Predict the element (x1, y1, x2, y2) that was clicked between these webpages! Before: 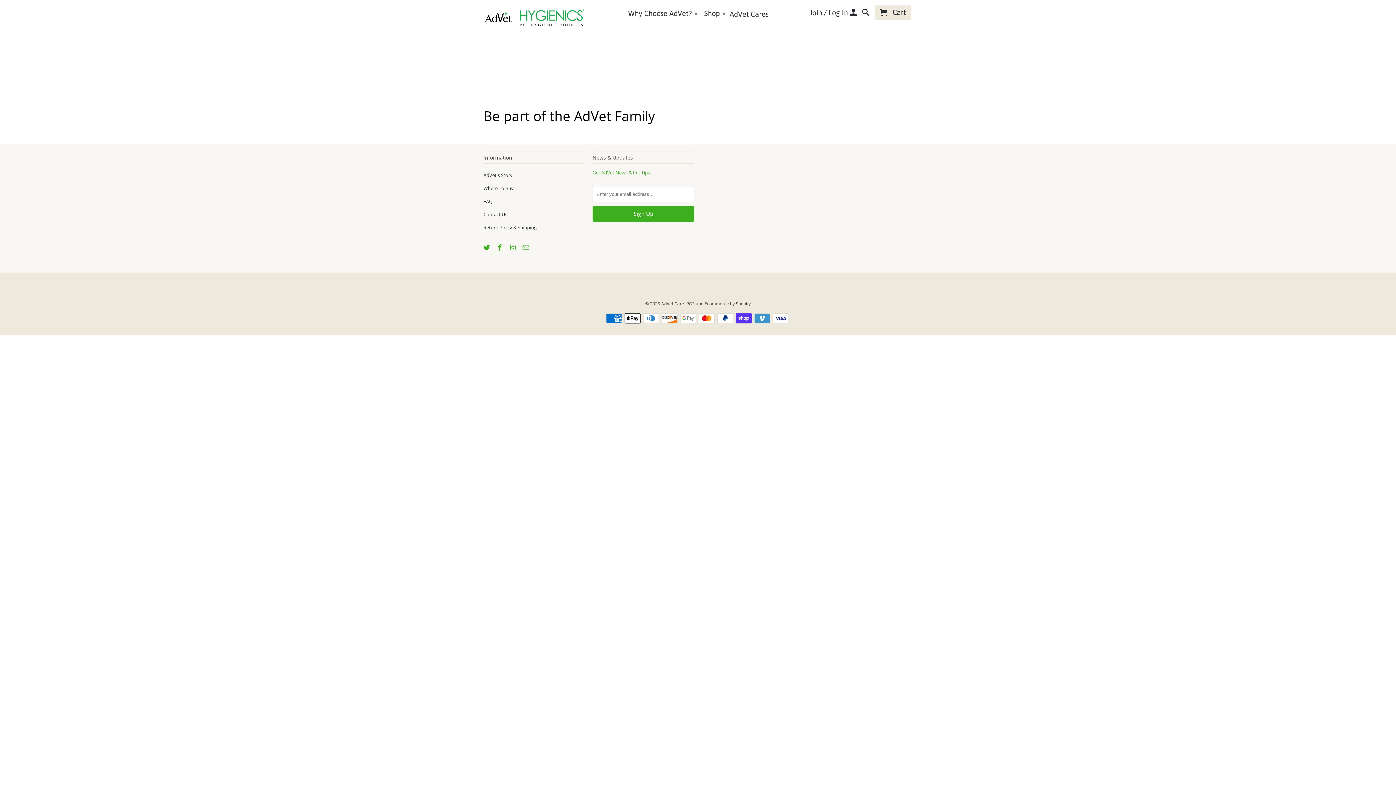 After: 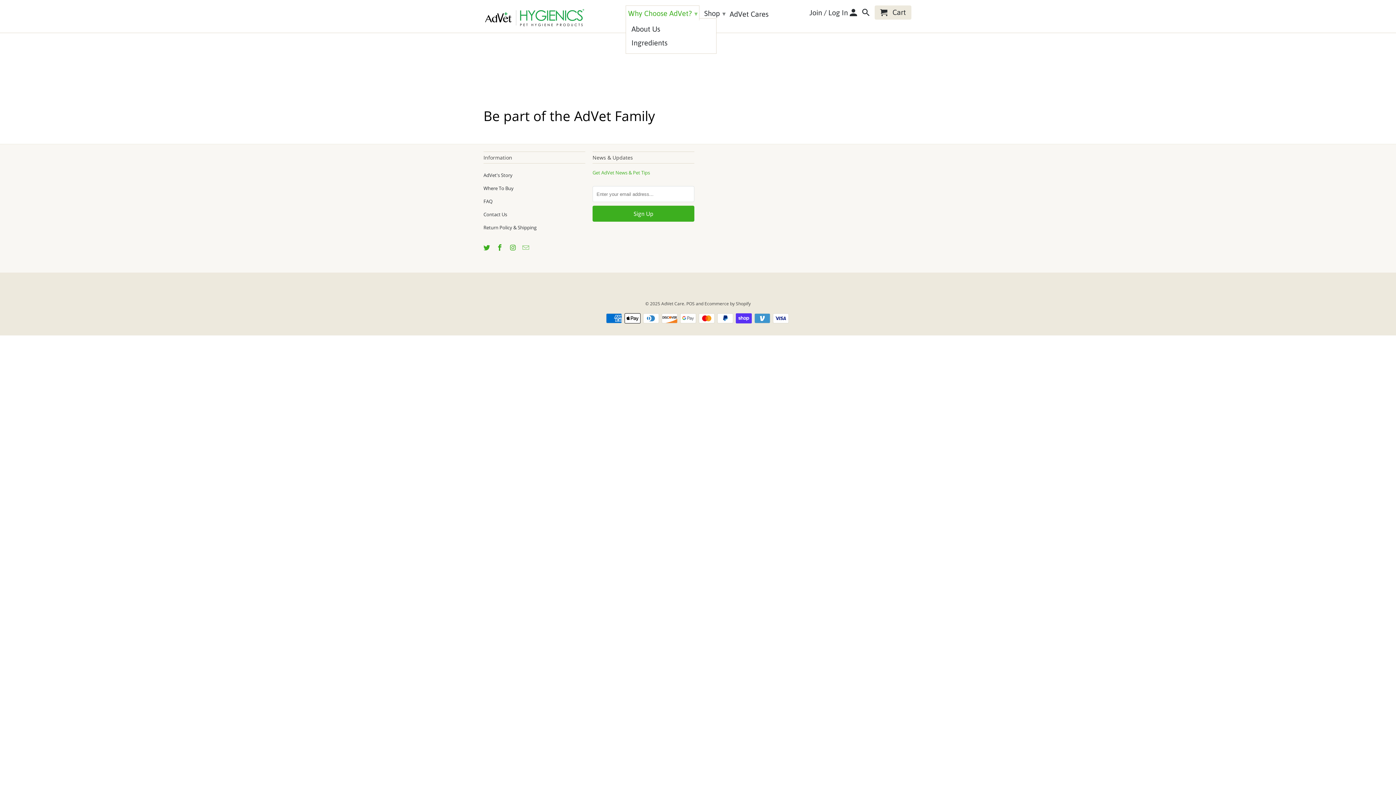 Action: label: Why Choose AdVet? ▾ bbox: (625, 5, 699, 20)